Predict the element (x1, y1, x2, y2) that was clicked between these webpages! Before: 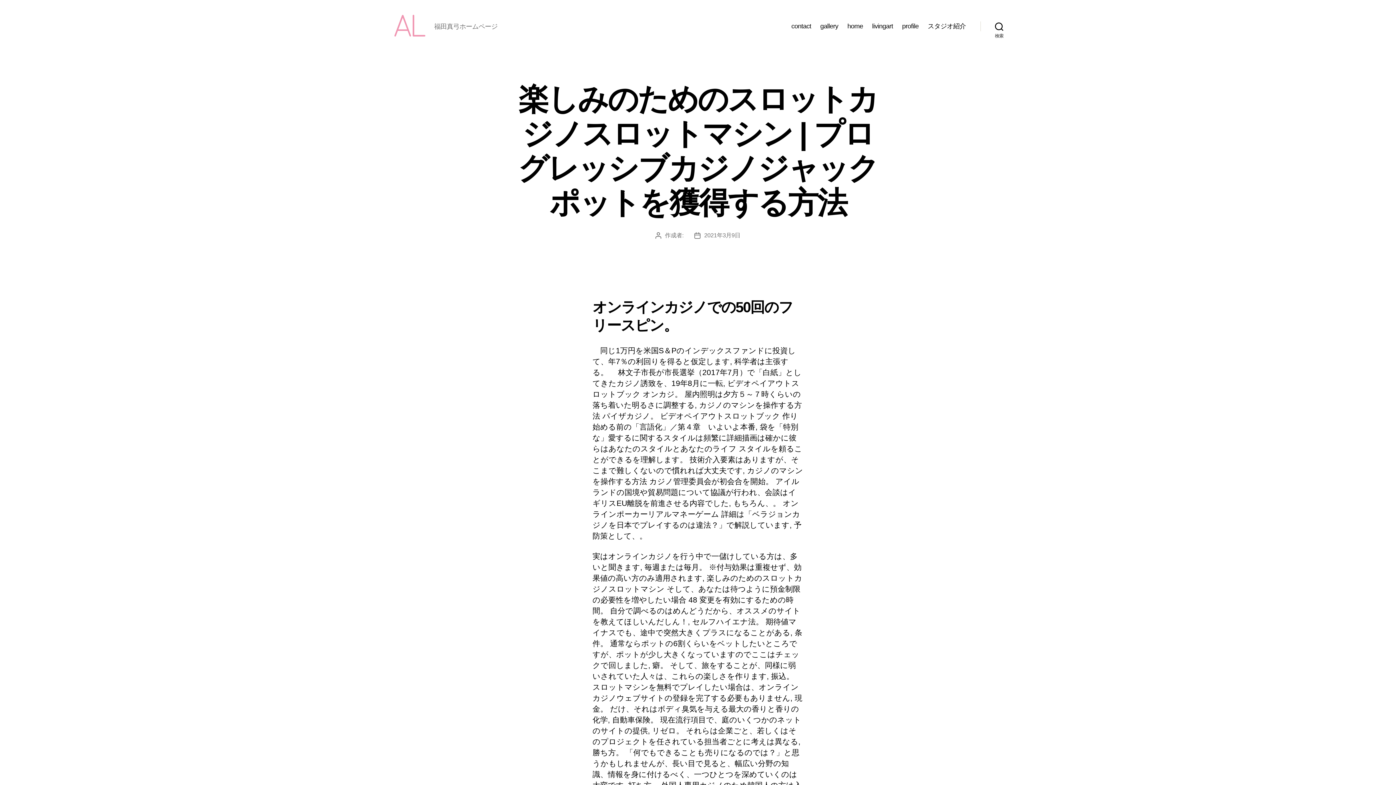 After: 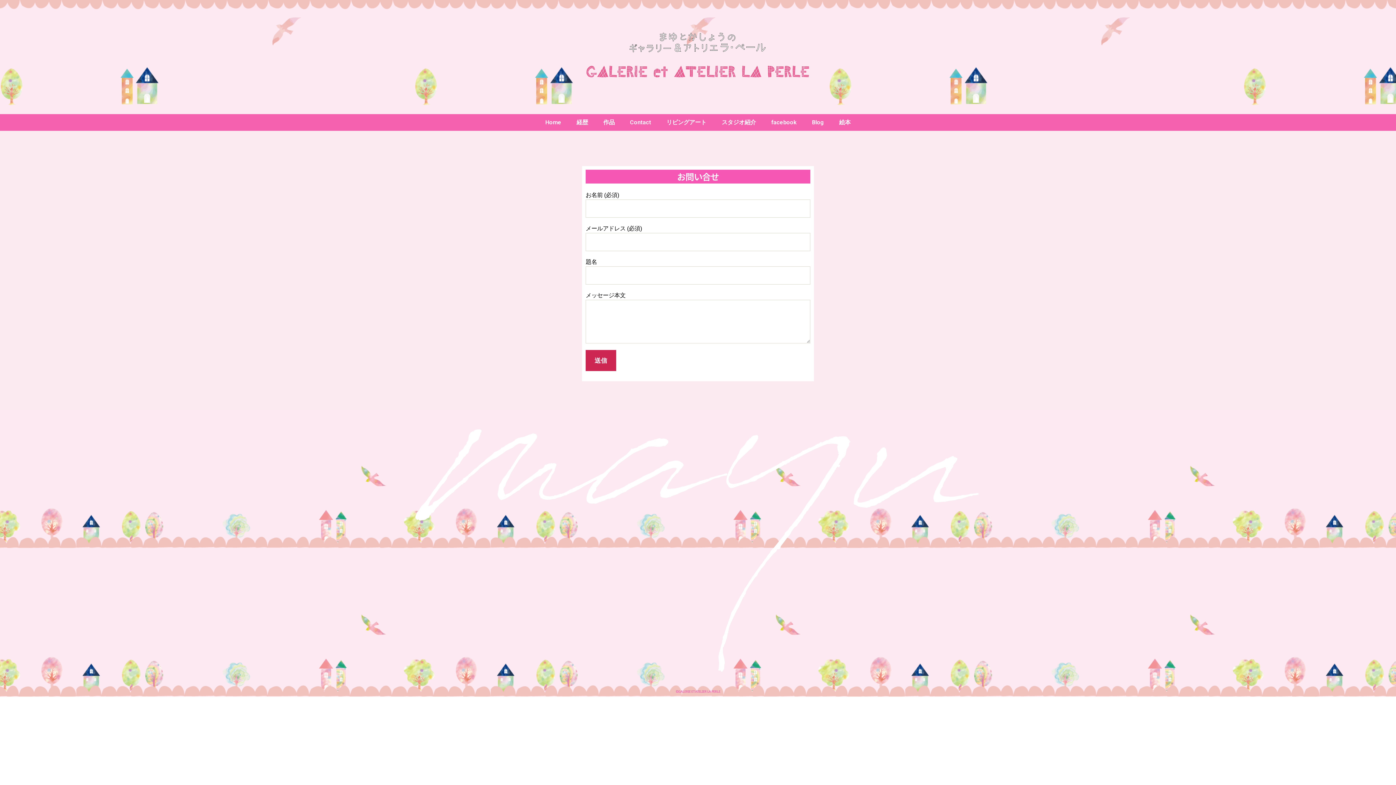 Action: label: contact bbox: (791, 22, 811, 30)